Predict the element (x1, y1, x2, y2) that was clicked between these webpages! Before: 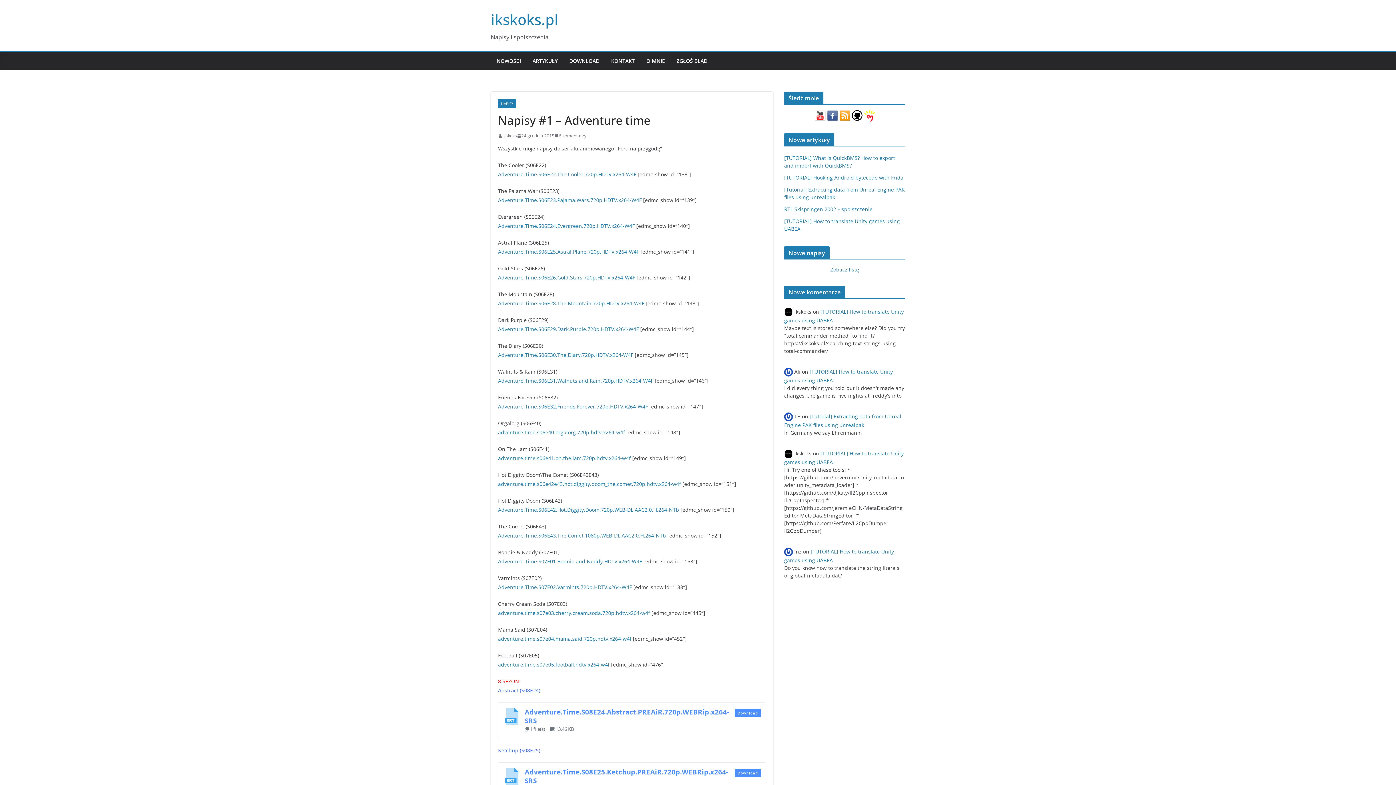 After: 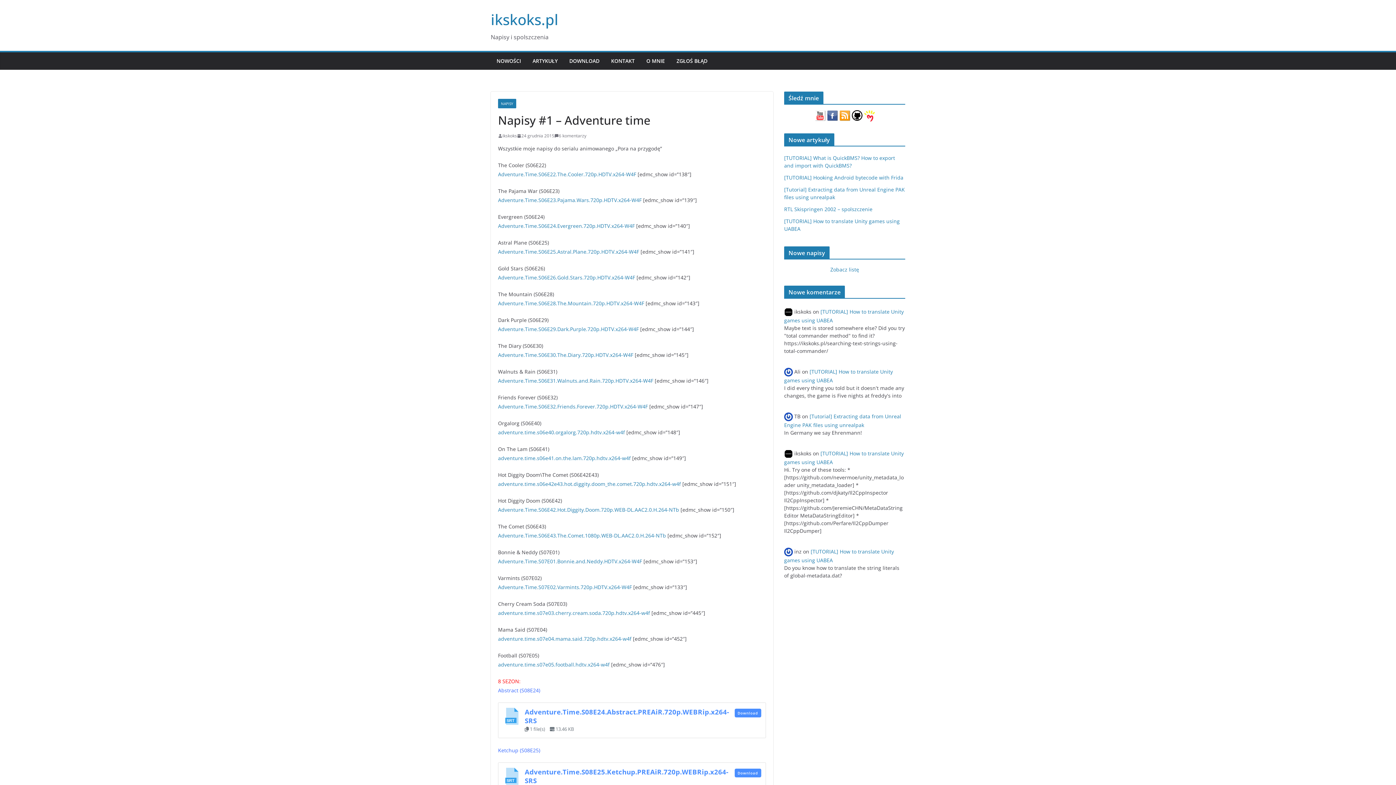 Action: label: Adventure.Time.S06E30.The.Diary.720p.HDTV.x264-W4F bbox: (498, 351, 633, 358)